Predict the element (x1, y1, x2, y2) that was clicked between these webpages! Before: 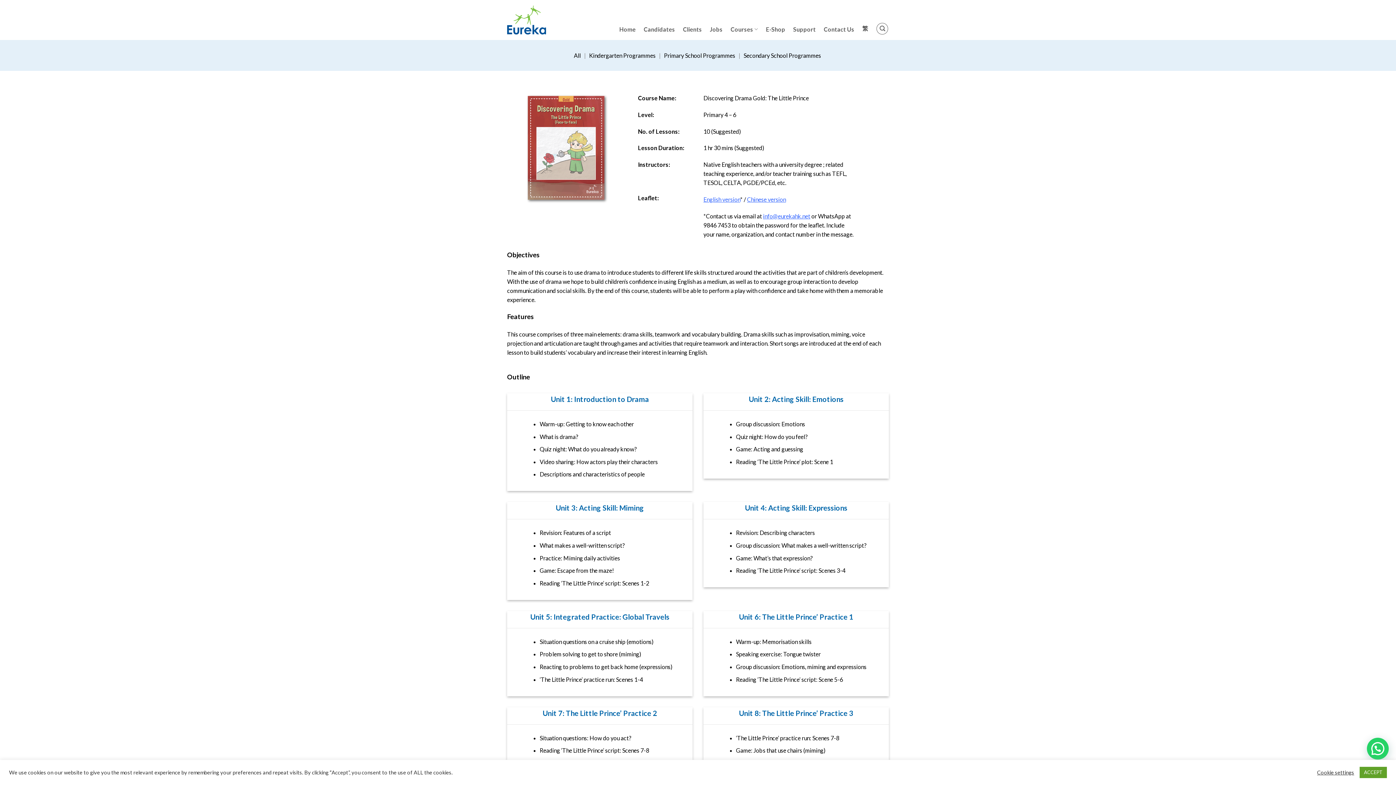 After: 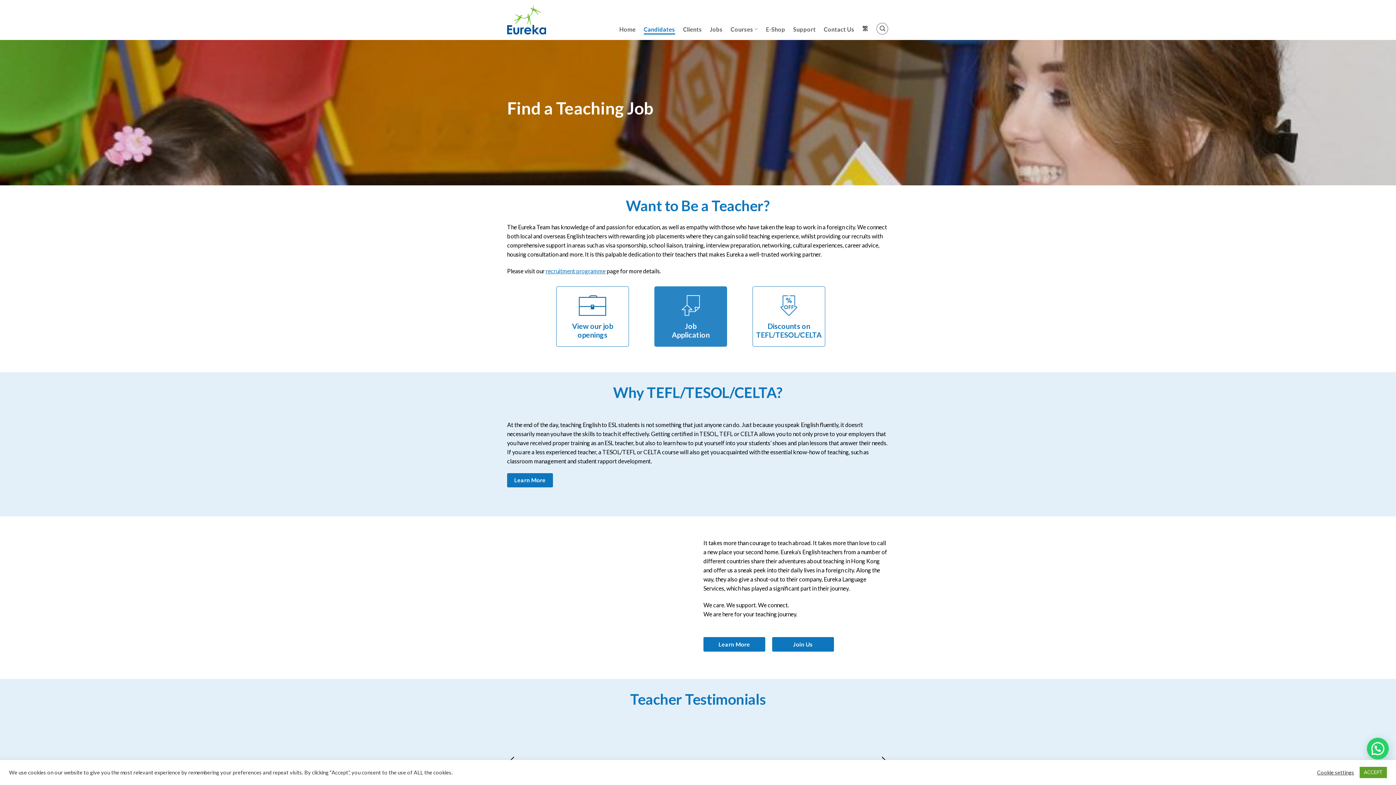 Action: label: Candidates bbox: (643, 24, 675, 34)